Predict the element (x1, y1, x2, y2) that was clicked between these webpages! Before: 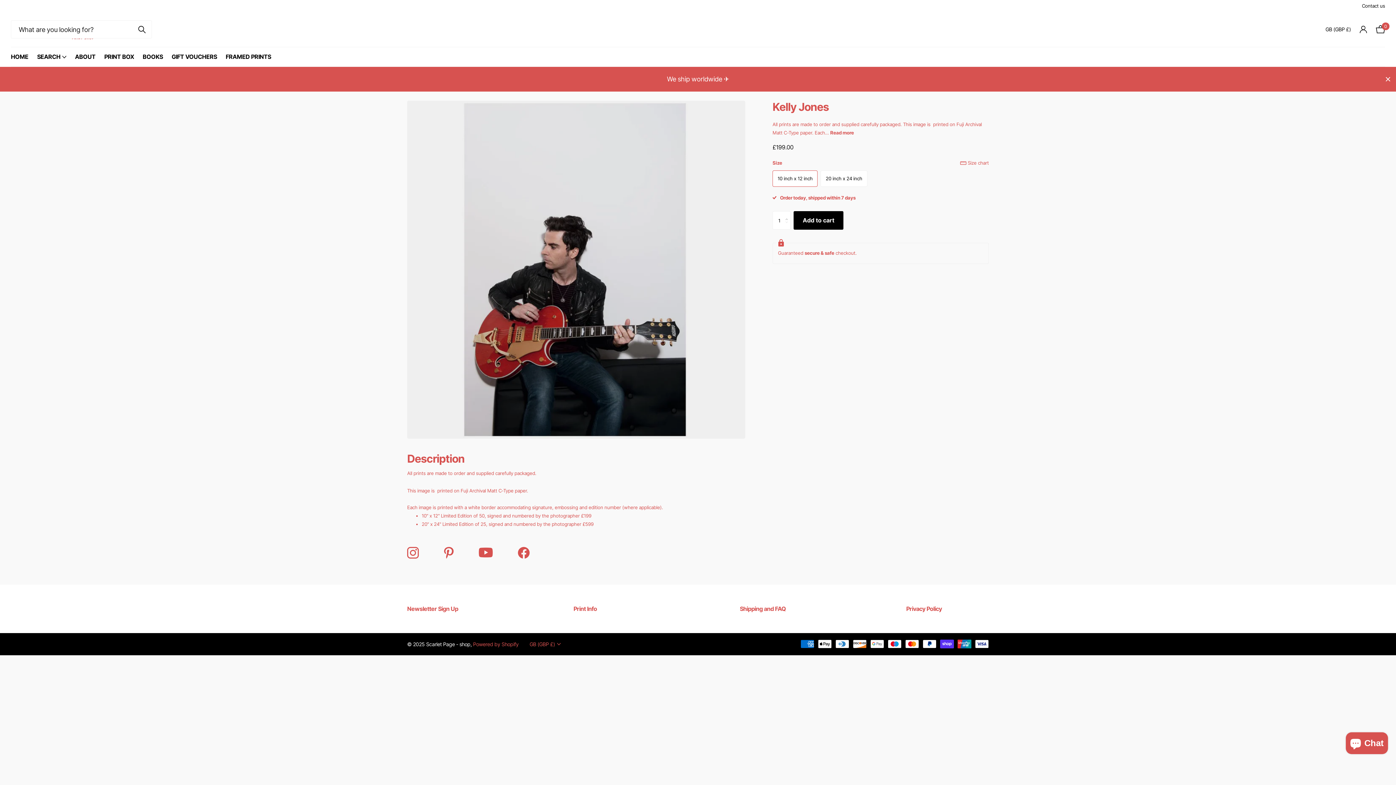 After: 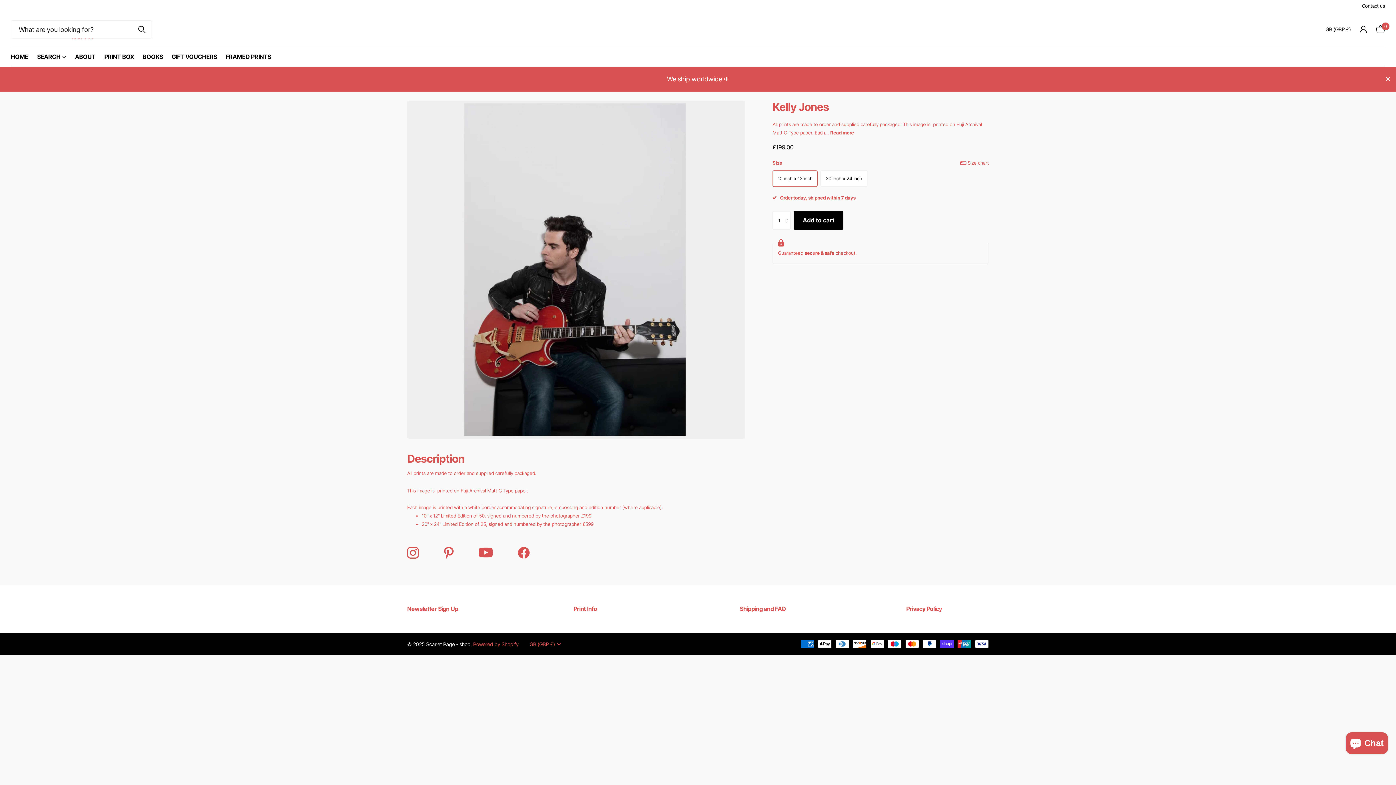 Action: label: Increase by 1 bbox: (782, 207, 794, 220)